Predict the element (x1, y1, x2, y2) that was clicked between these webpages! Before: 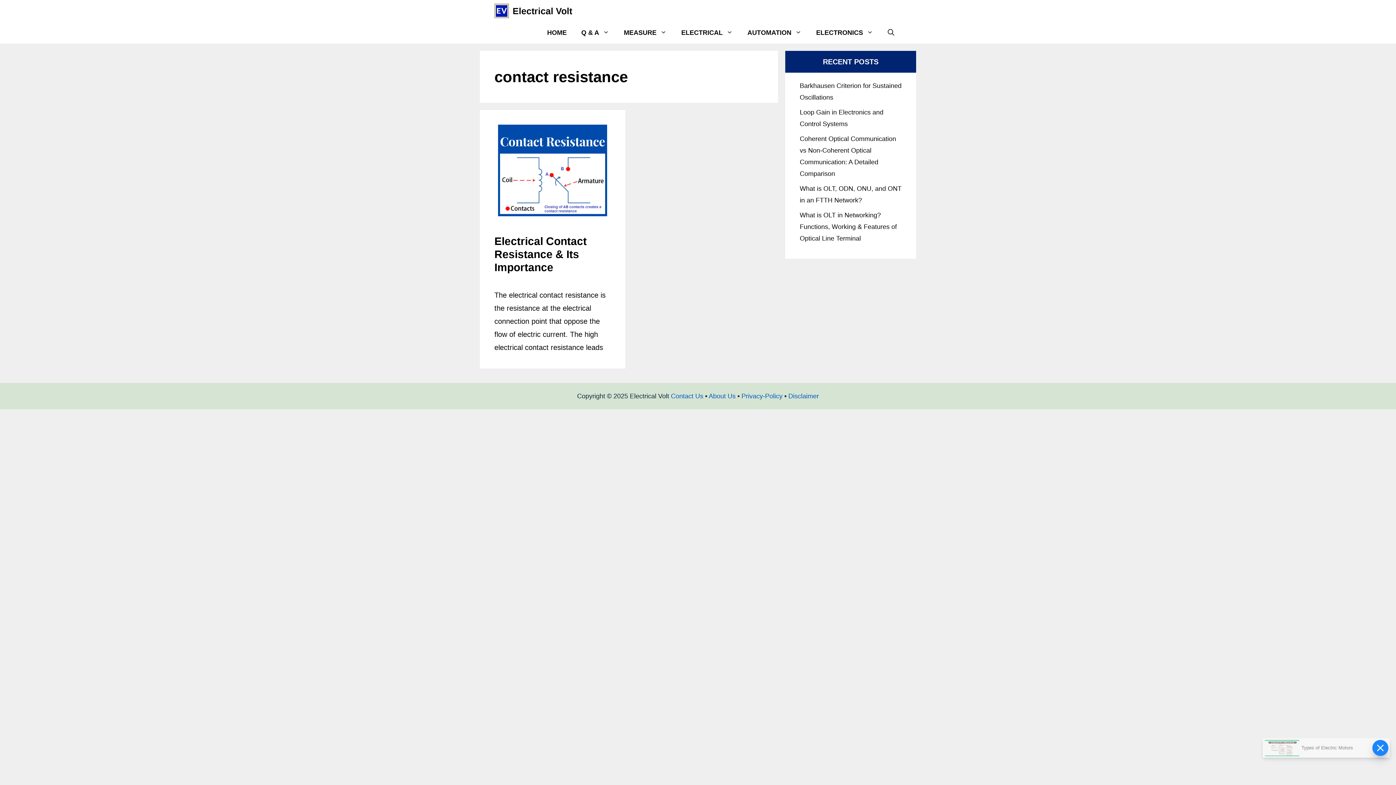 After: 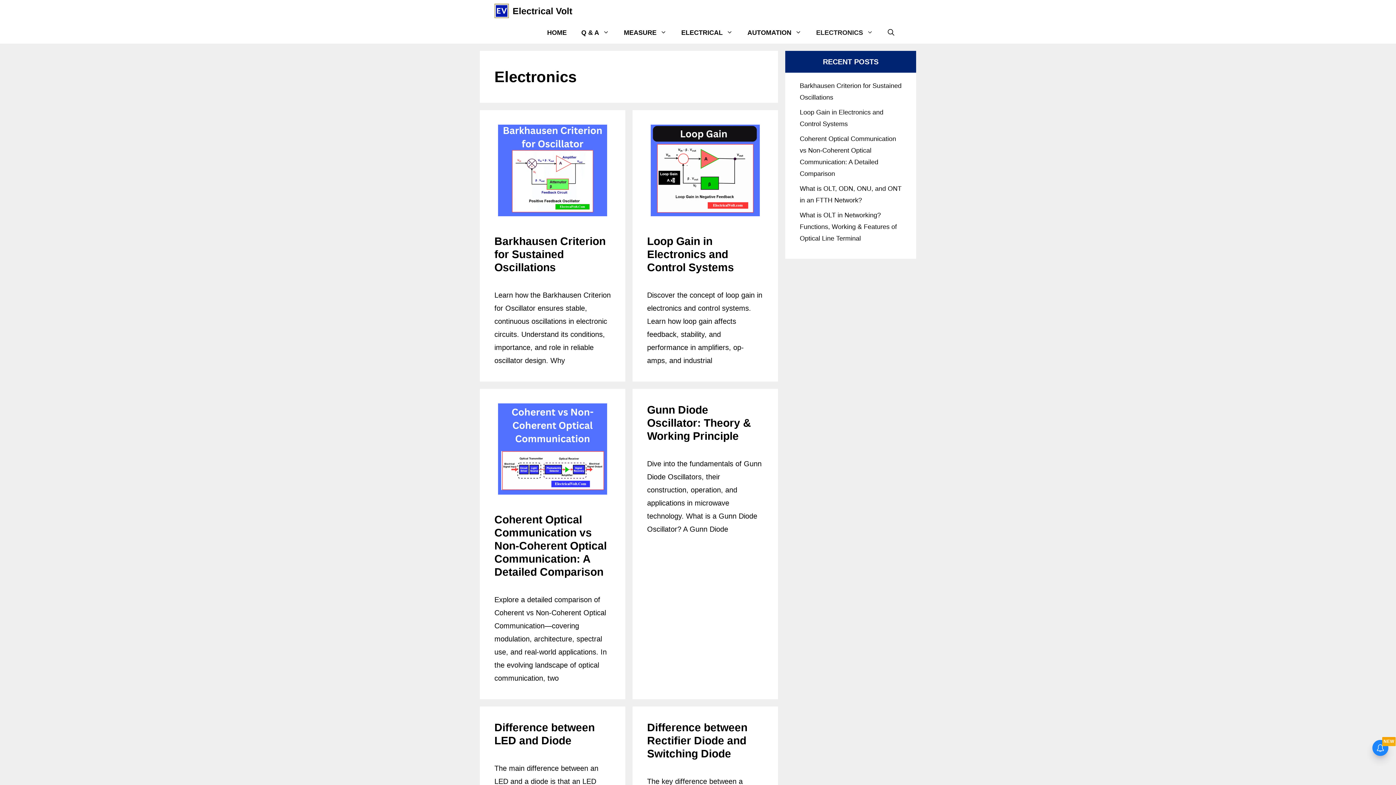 Action: bbox: (809, 21, 880, 43) label: ELECTRONICS